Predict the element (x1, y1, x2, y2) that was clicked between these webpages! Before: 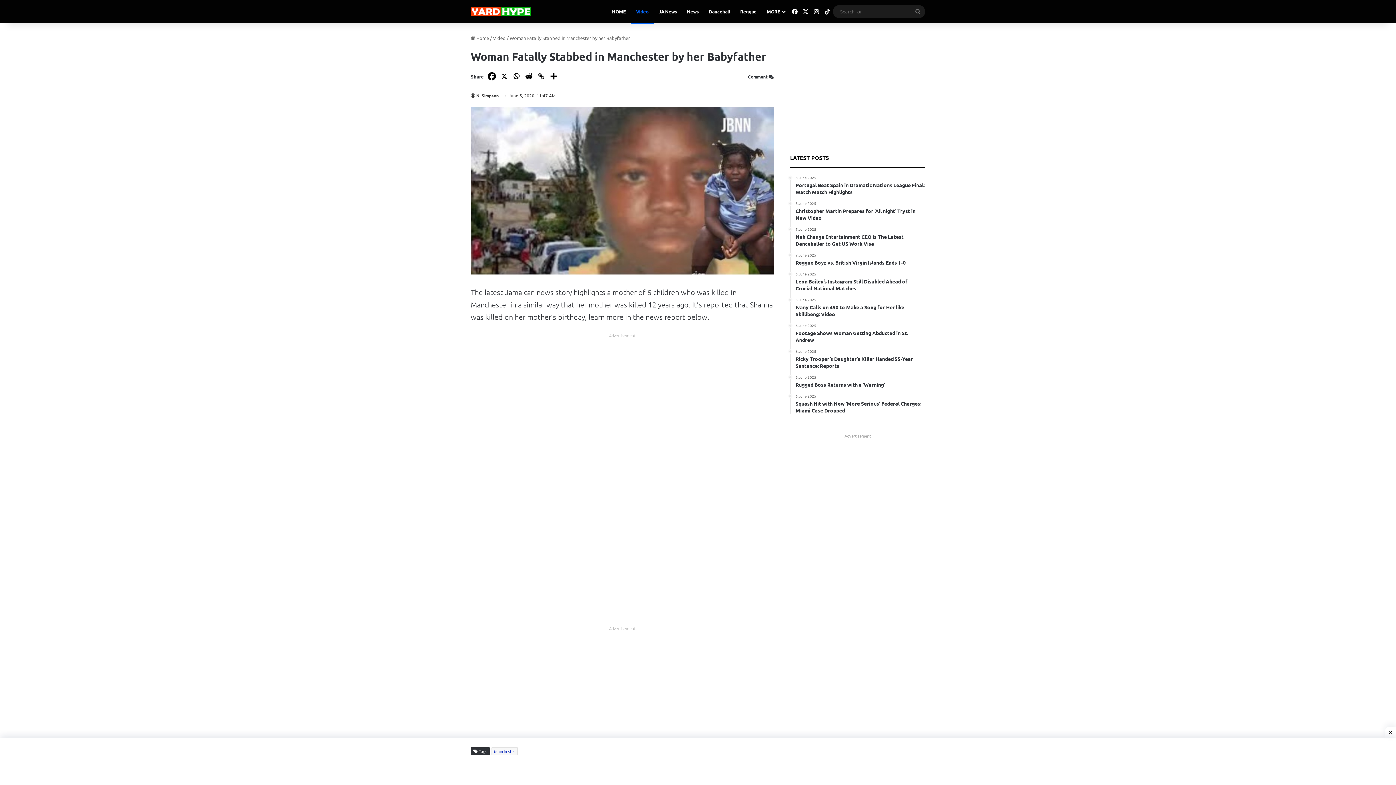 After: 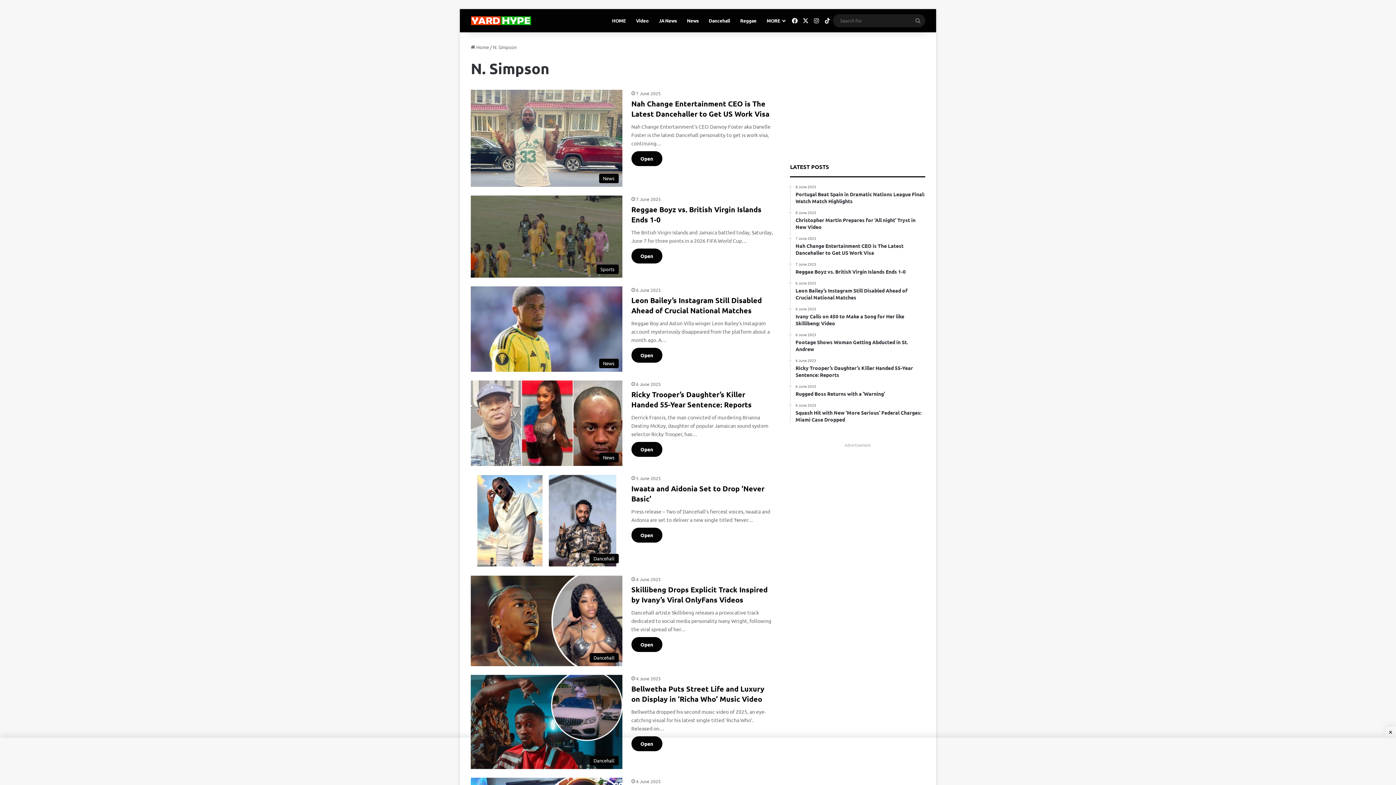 Action: label: N. Simpson bbox: (470, 92, 498, 98)